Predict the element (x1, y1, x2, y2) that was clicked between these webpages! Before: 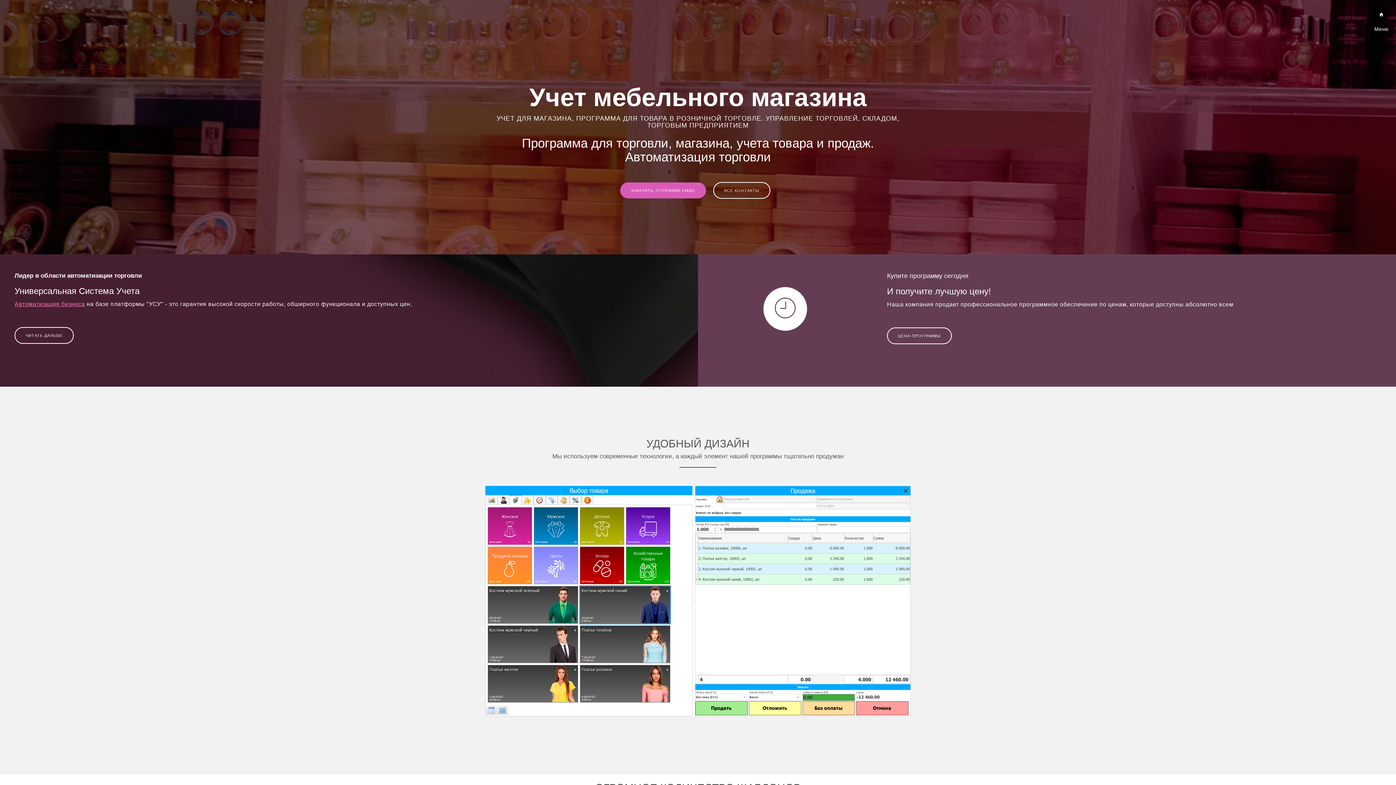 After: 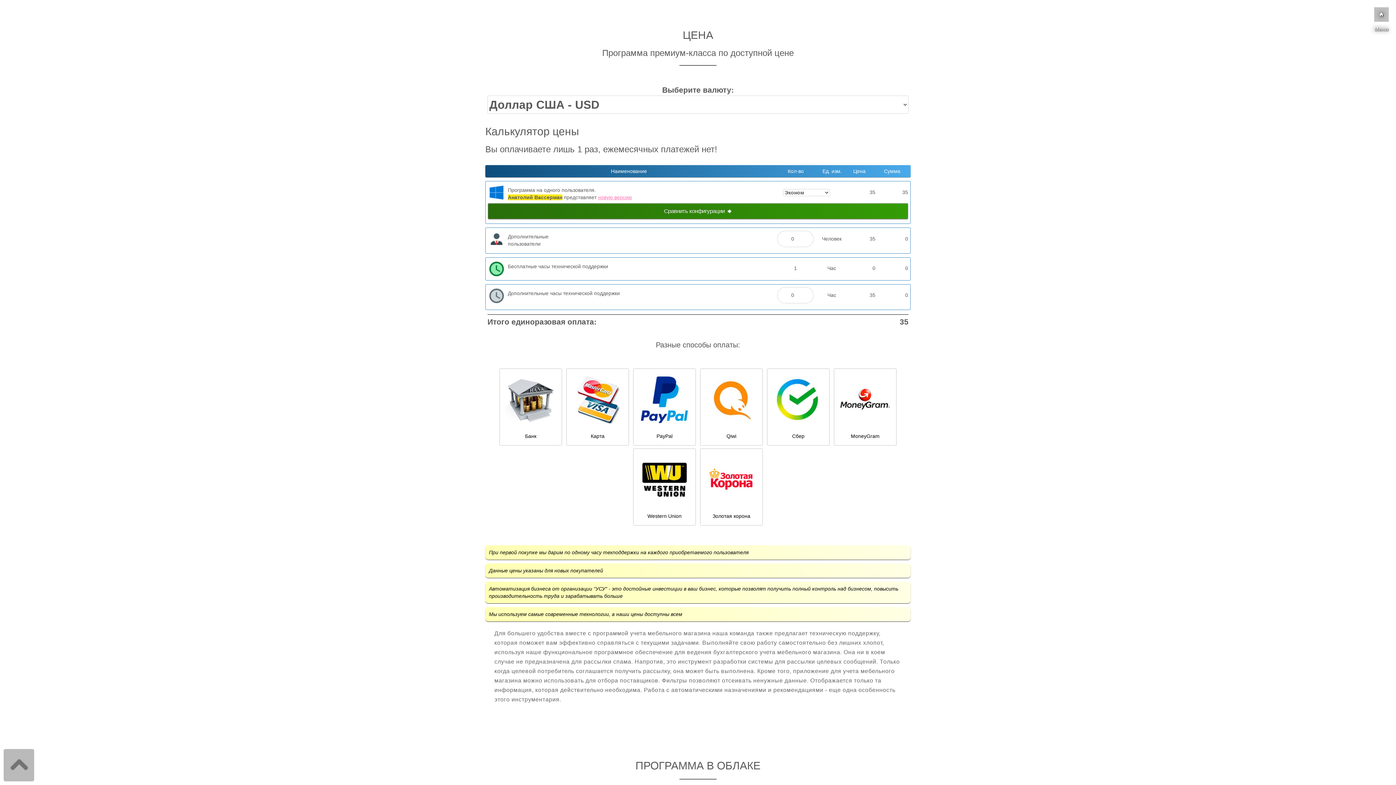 Action: label: ЦЕНА ПРОГРАММЫ bbox: (887, 327, 952, 344)